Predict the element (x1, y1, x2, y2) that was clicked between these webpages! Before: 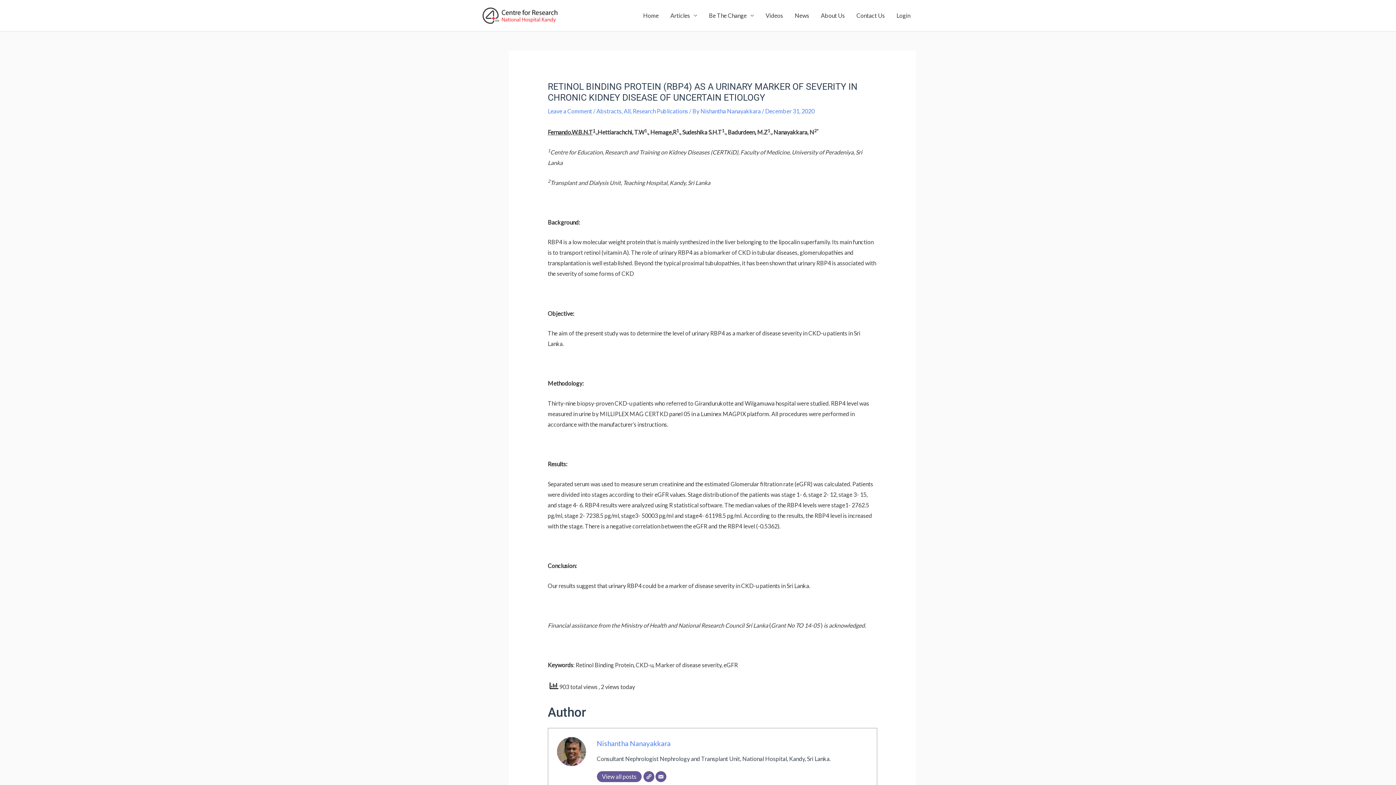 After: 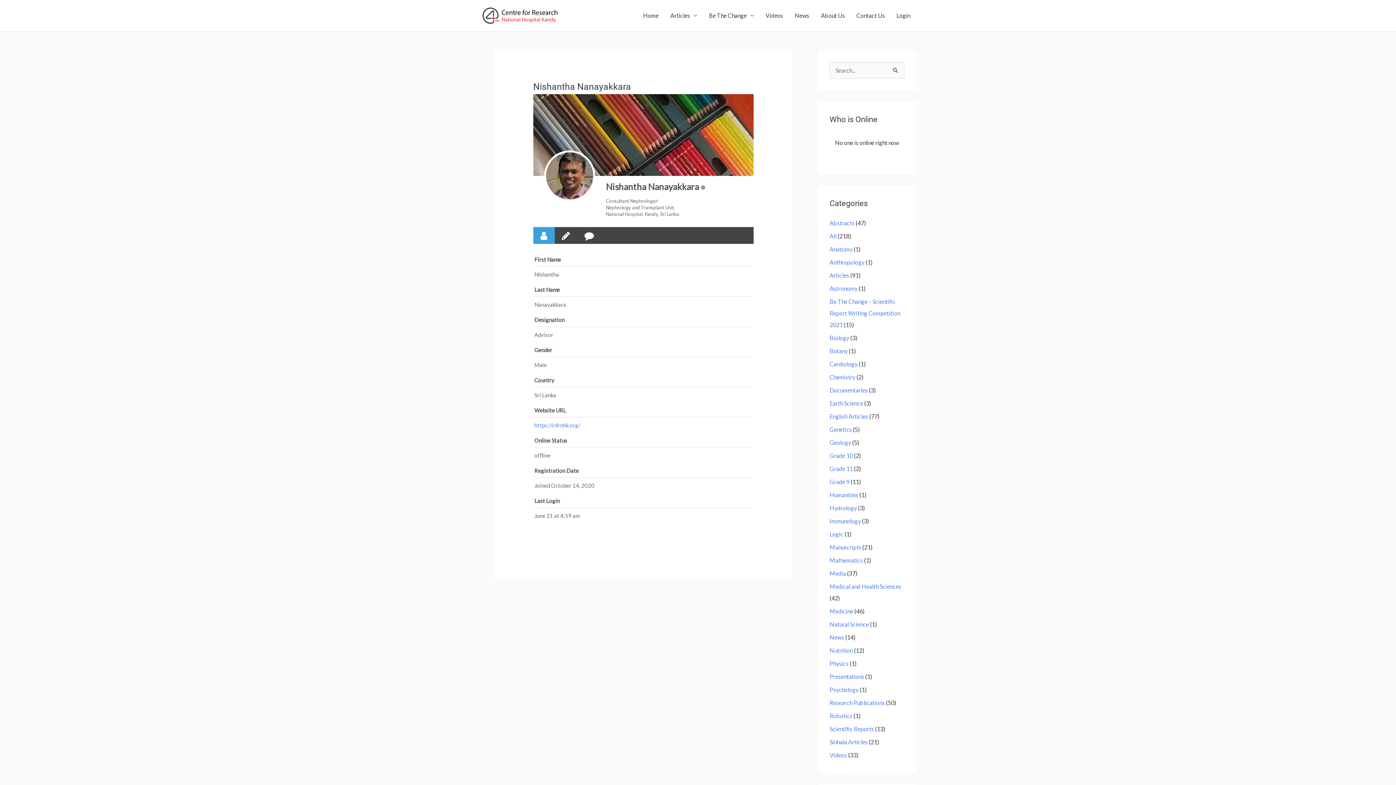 Action: bbox: (700, 107, 762, 114) label: Nishantha Nanayakkara 